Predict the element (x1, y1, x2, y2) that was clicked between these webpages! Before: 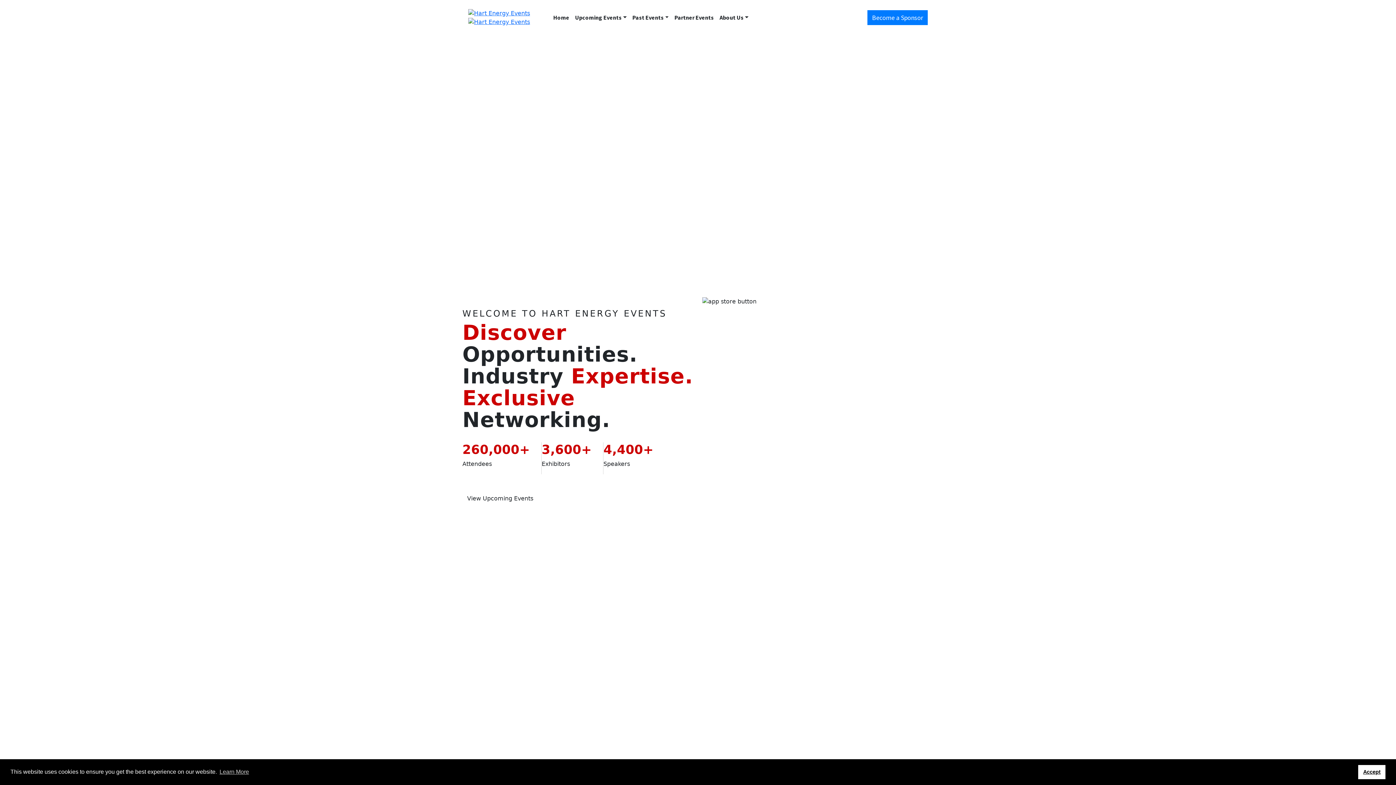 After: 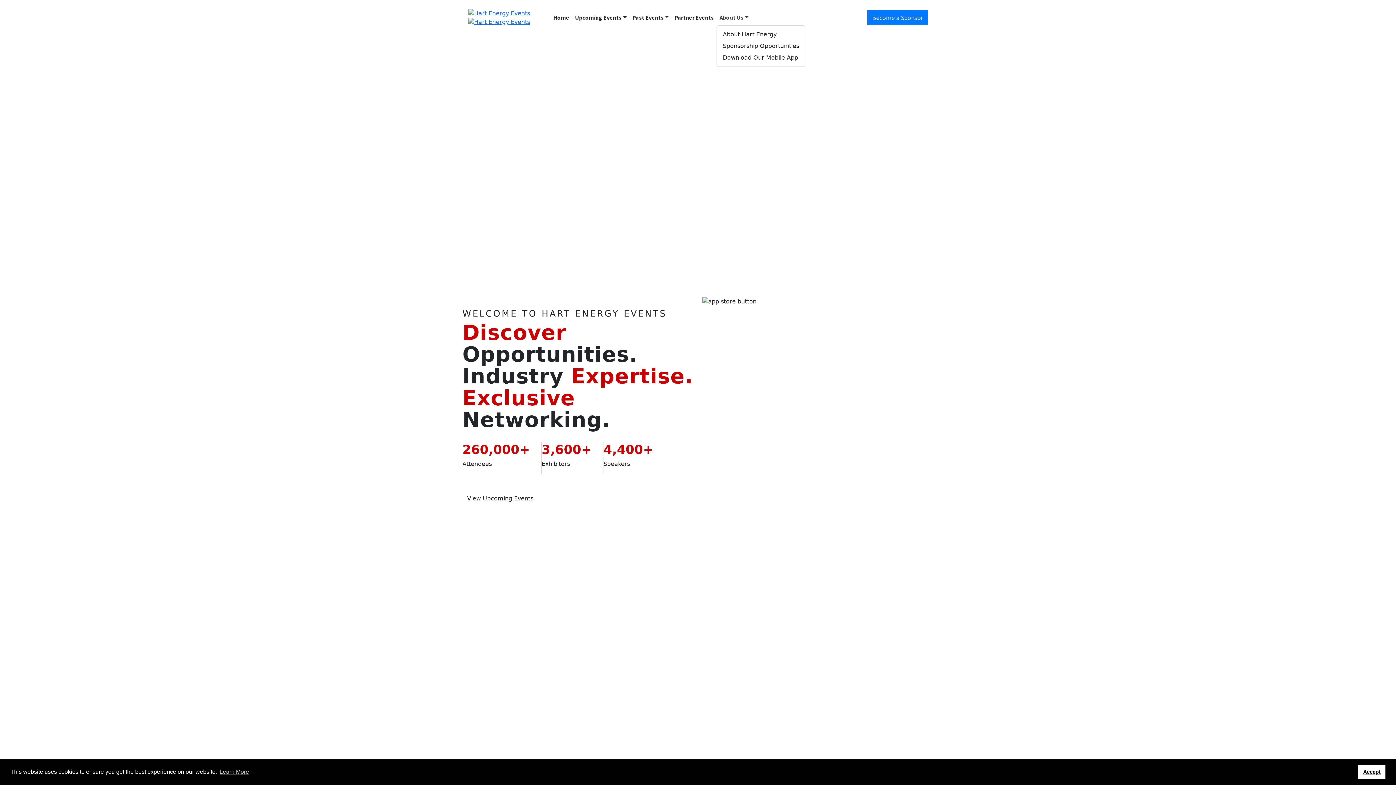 Action: label: About Us bbox: (716, 10, 751, 24)